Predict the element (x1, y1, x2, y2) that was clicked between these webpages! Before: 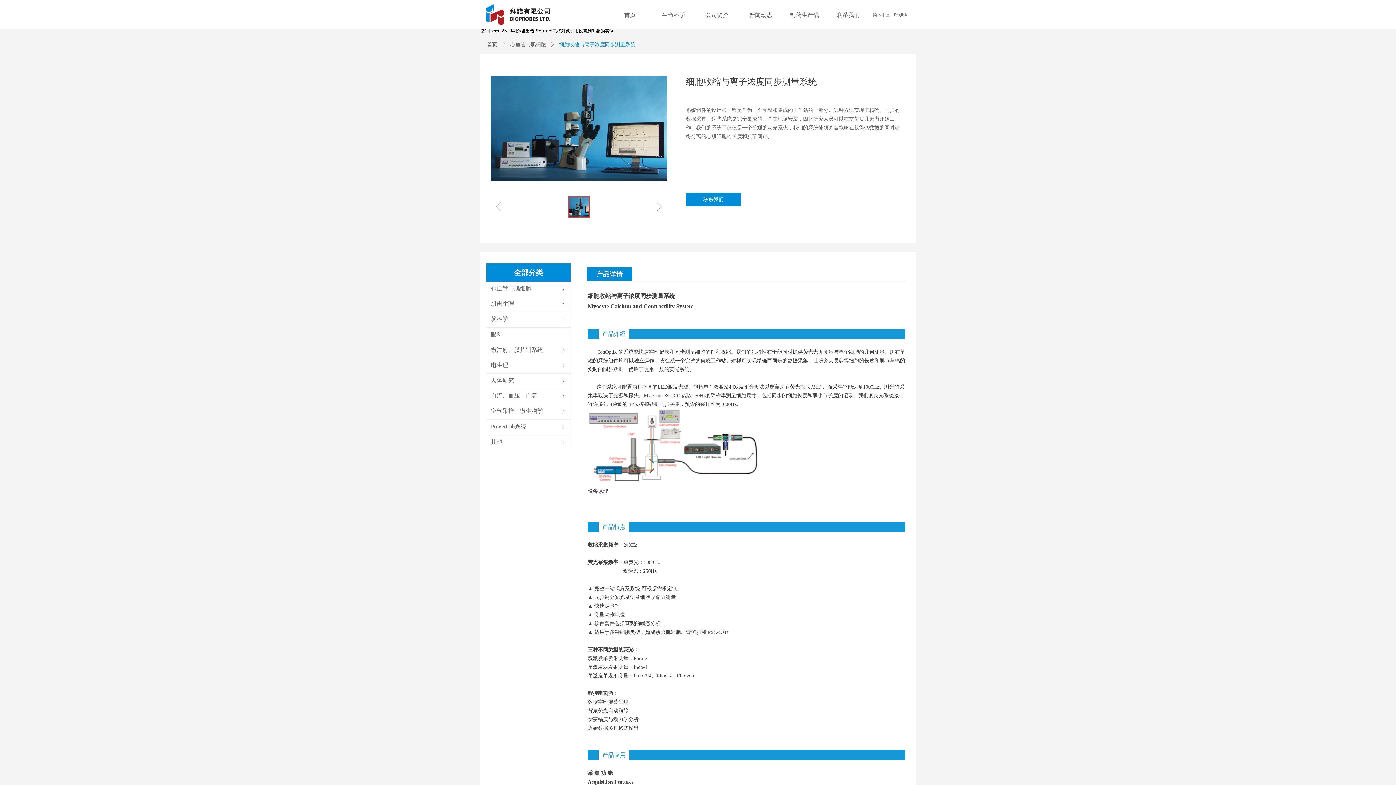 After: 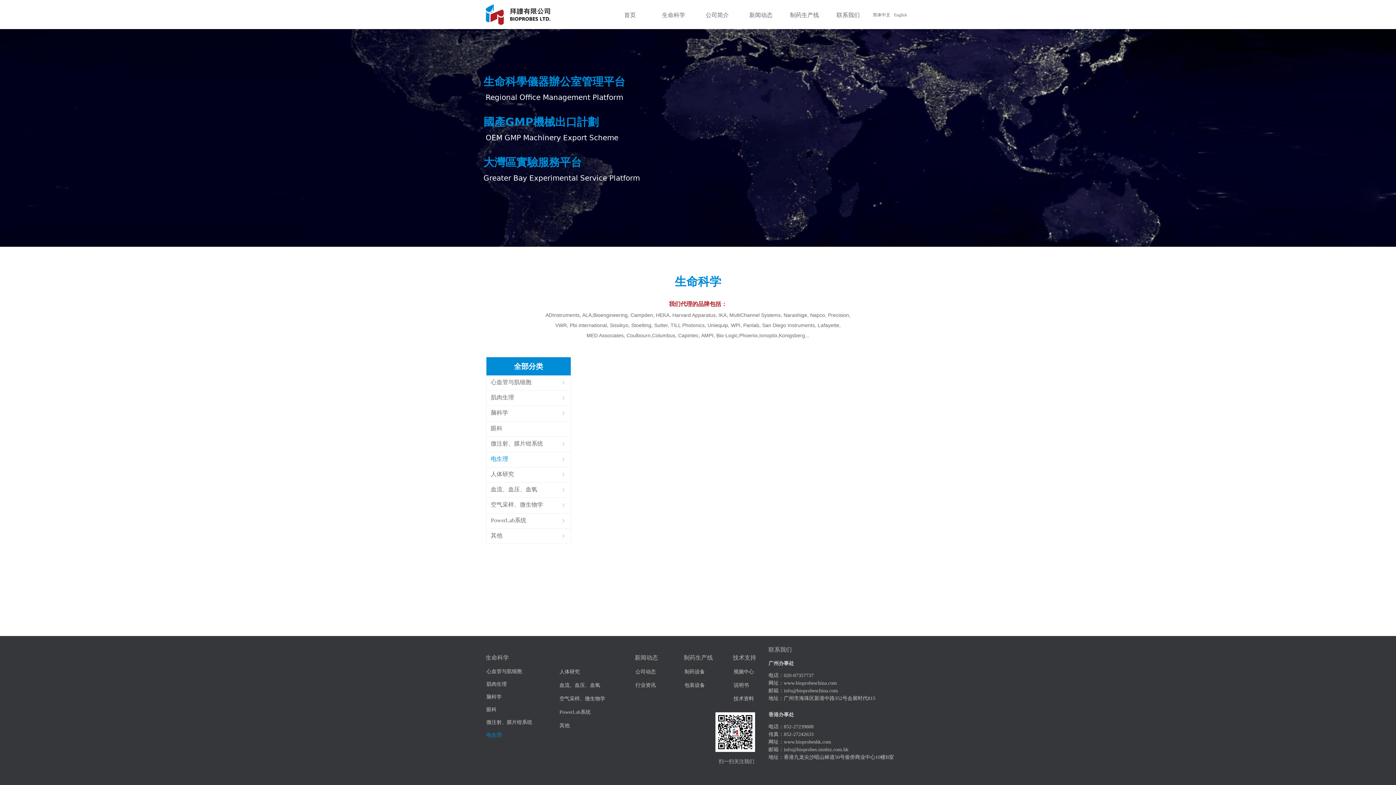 Action: label: ꁇ
电生理 bbox: (486, 358, 570, 373)